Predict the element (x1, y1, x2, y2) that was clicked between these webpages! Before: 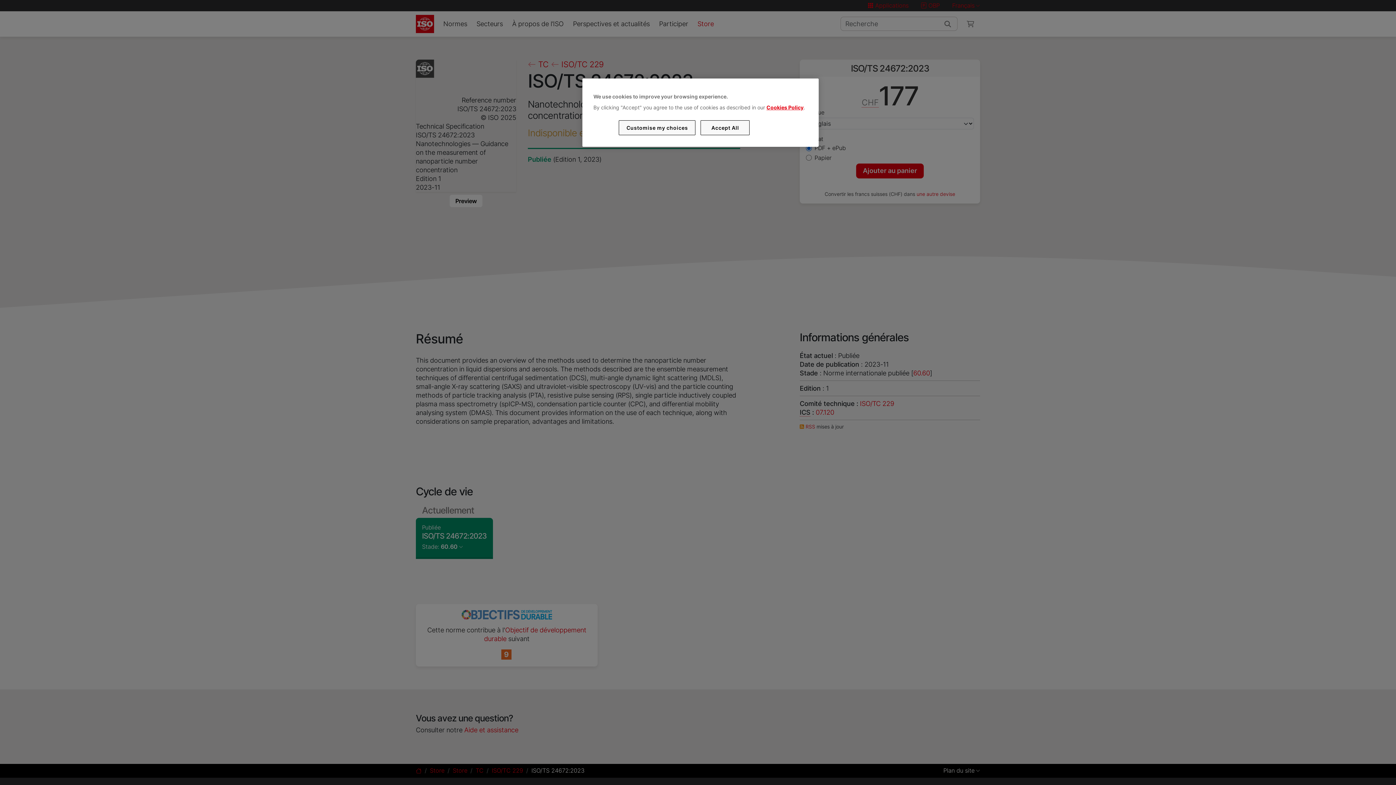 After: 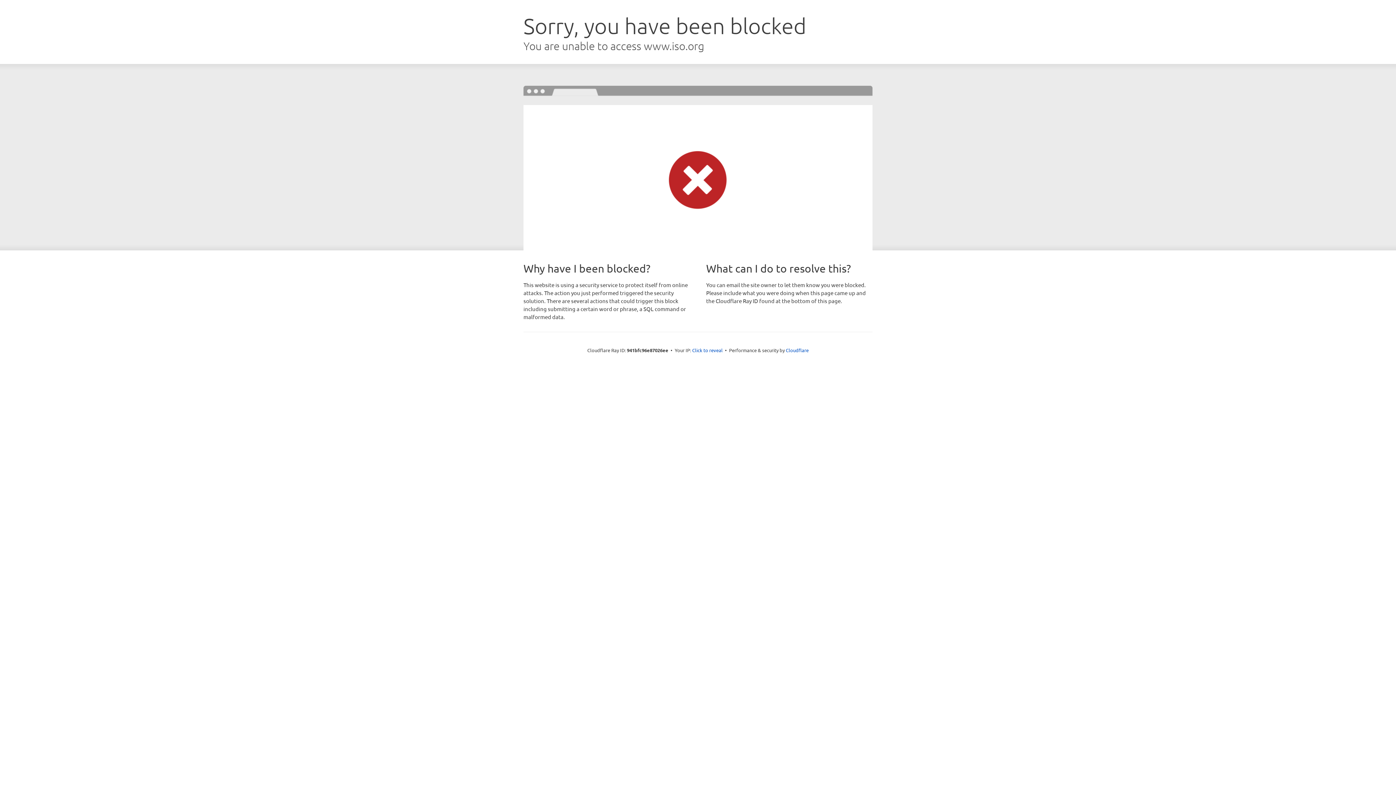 Action: bbox: (766, 104, 803, 110) label: Cookies Policy